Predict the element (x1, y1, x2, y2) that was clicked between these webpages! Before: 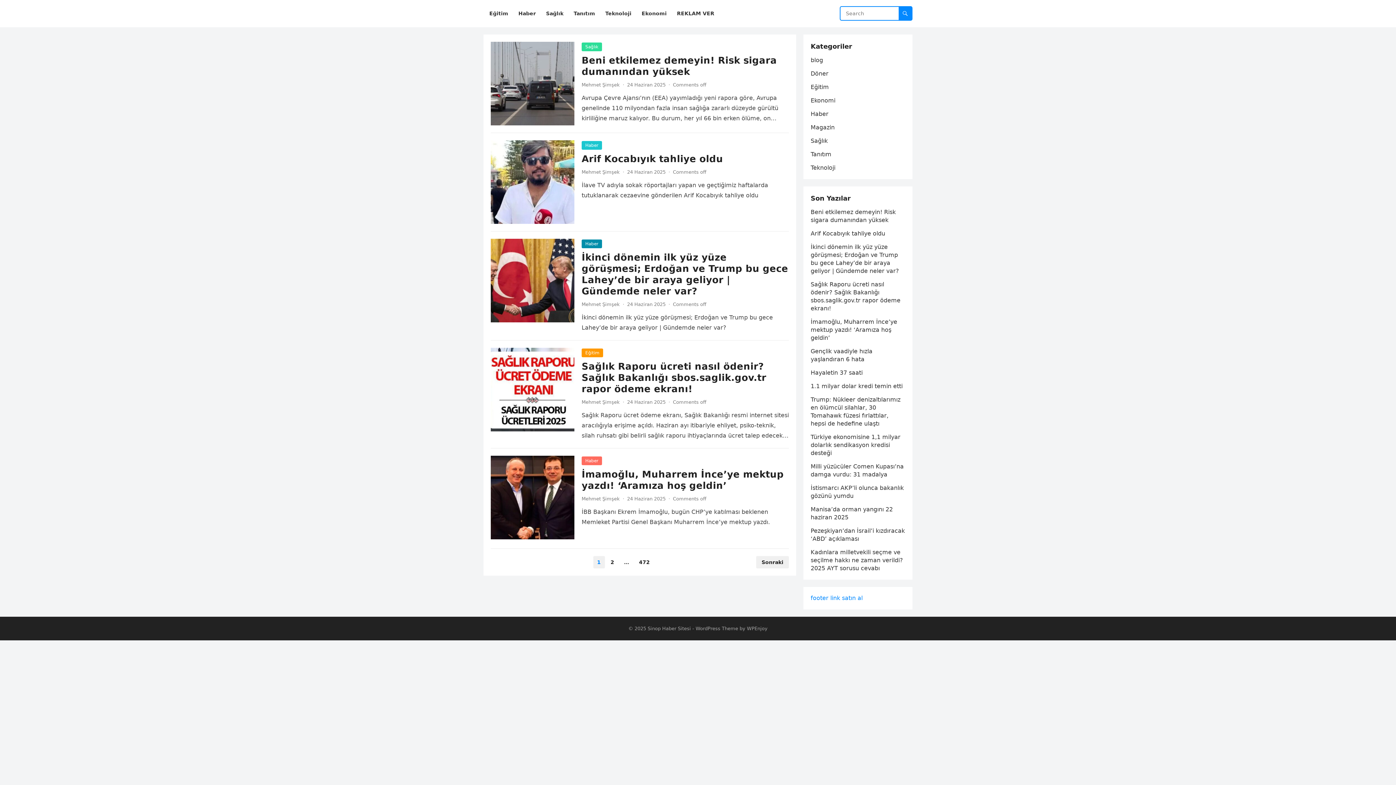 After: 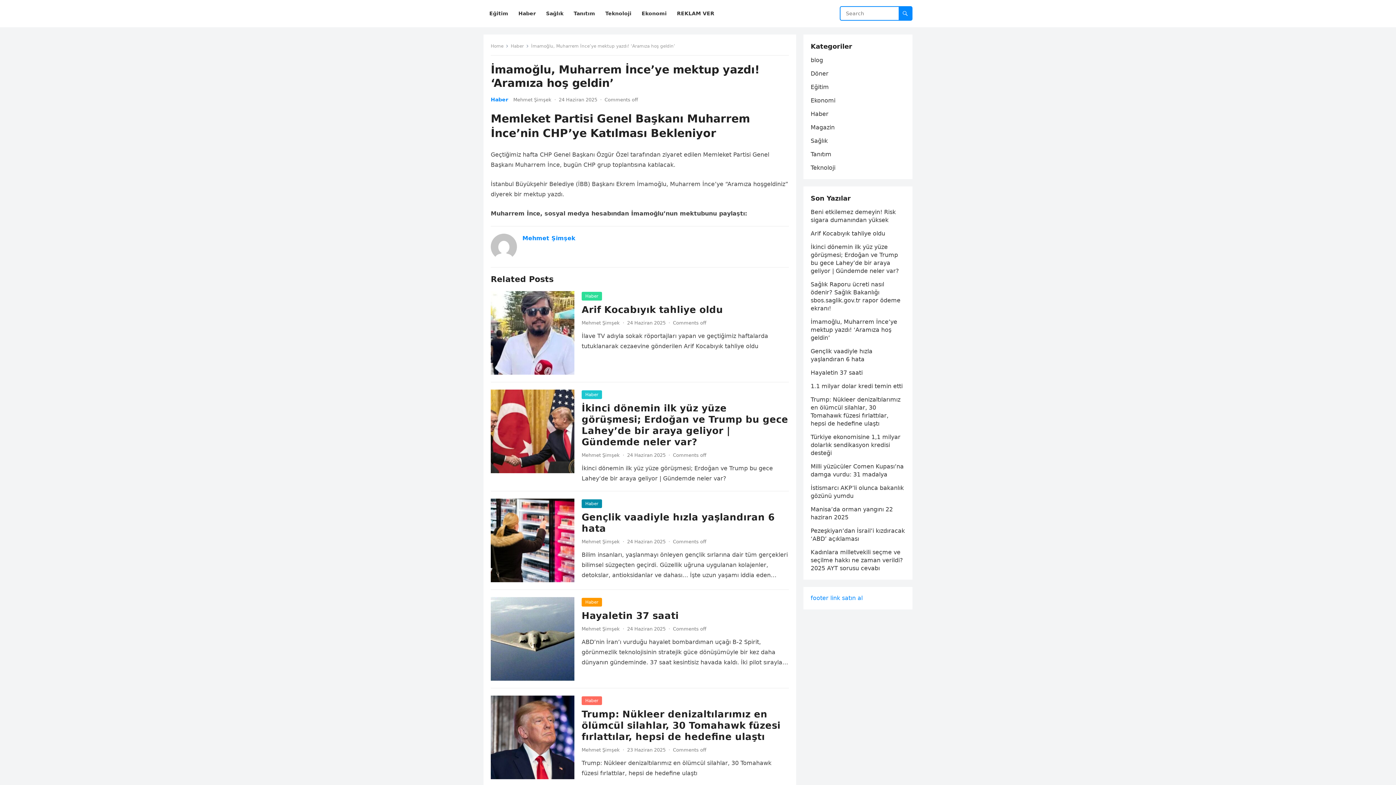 Action: bbox: (581, 469, 784, 491) label: İmamoğlu, Muharrem İnce’ye mektup yazdı! ‘Aramıza hoş geldin’